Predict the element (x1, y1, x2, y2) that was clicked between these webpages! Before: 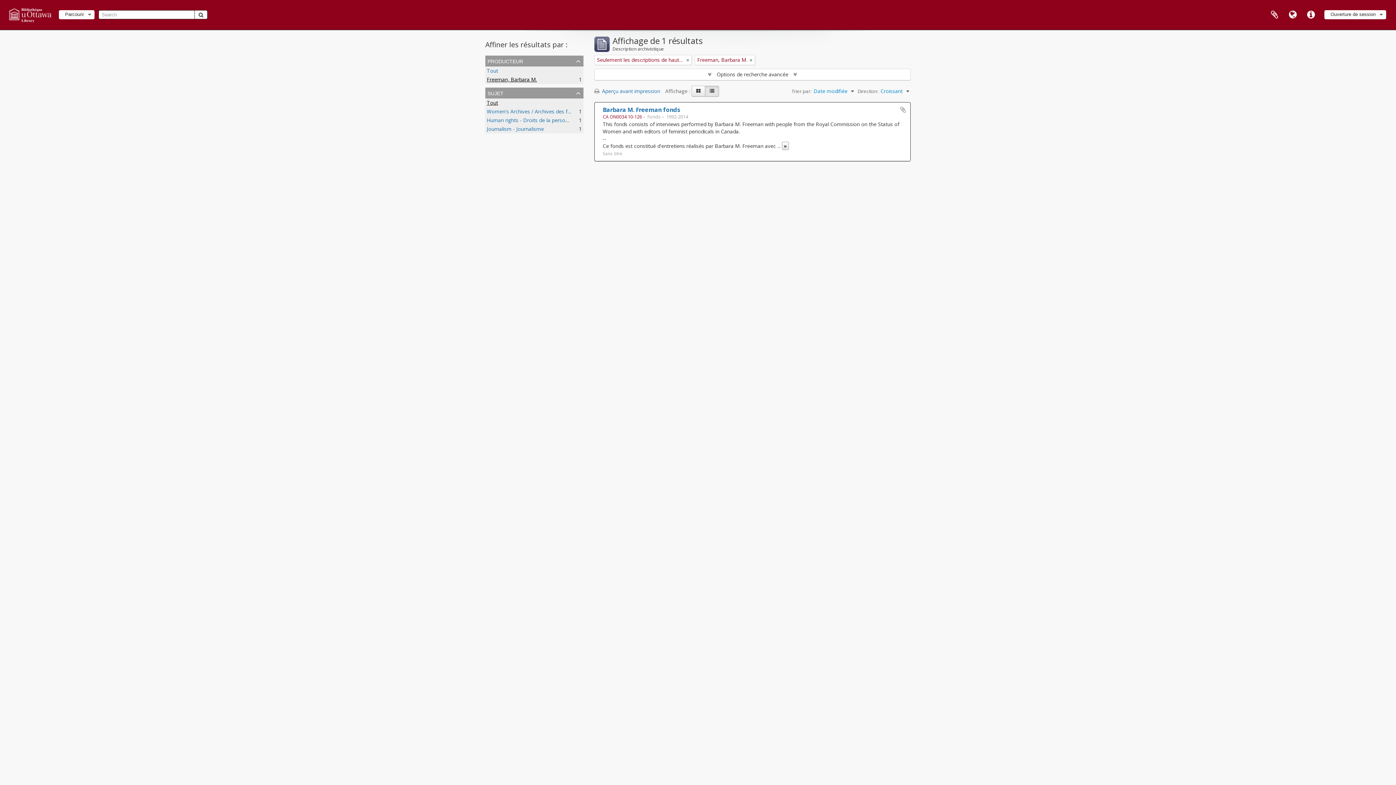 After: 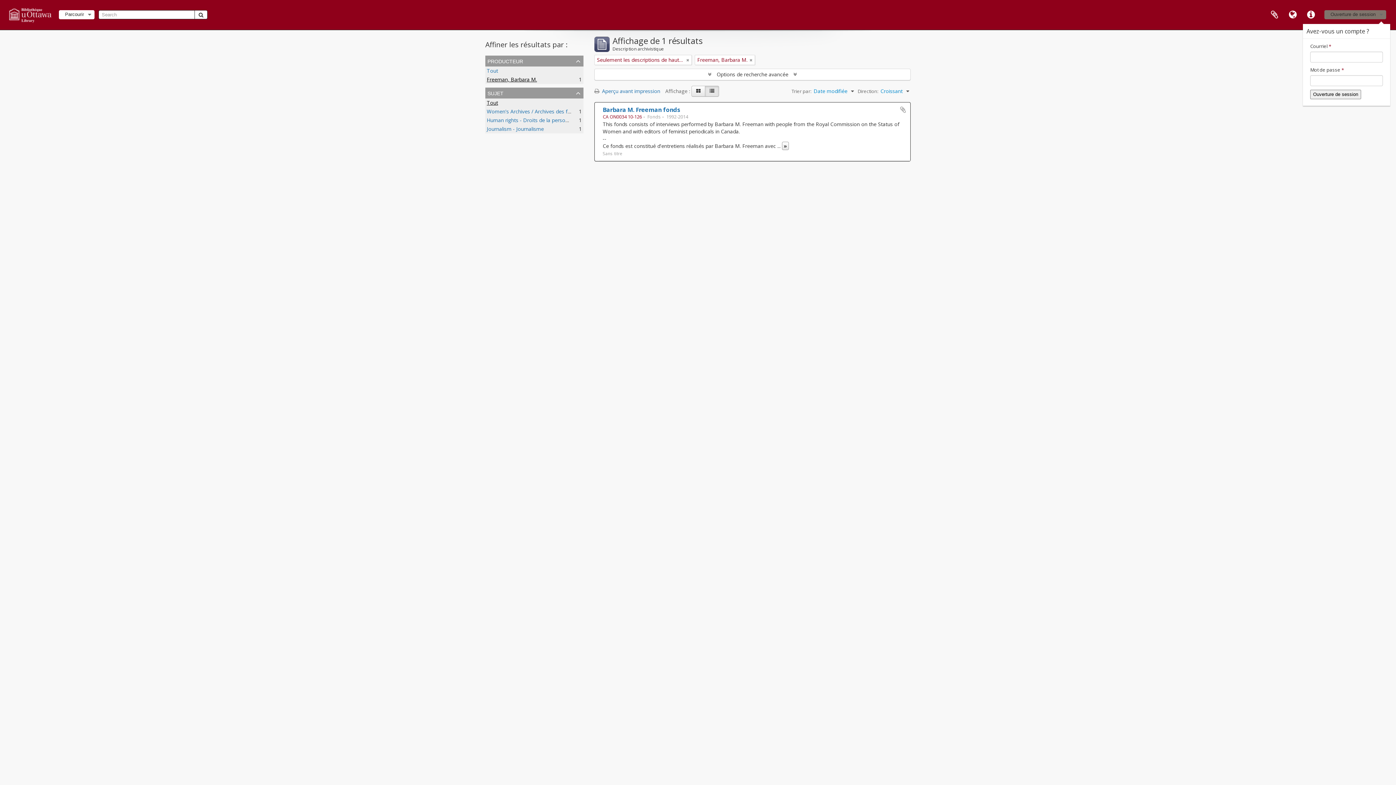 Action: bbox: (1324, 10, 1386, 19) label: Ouverture de session